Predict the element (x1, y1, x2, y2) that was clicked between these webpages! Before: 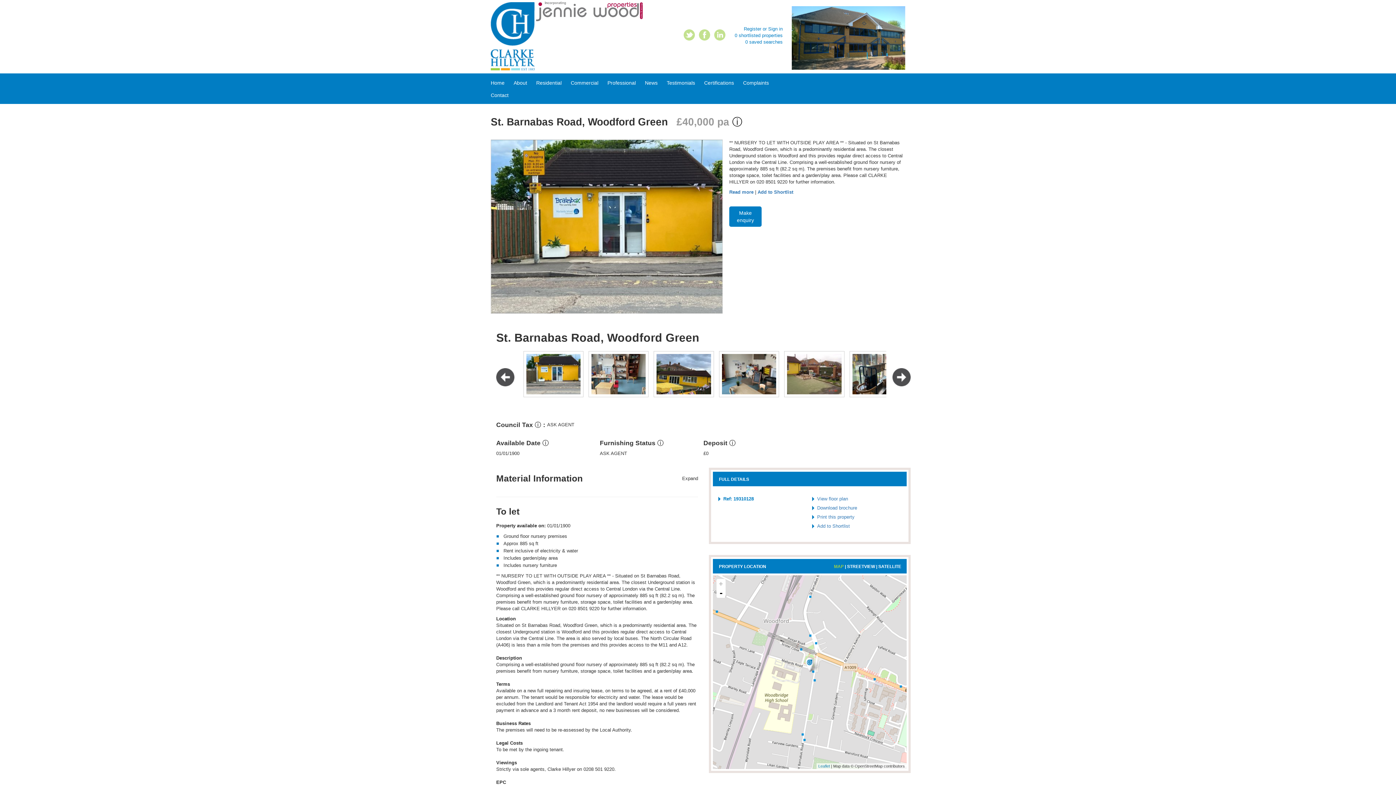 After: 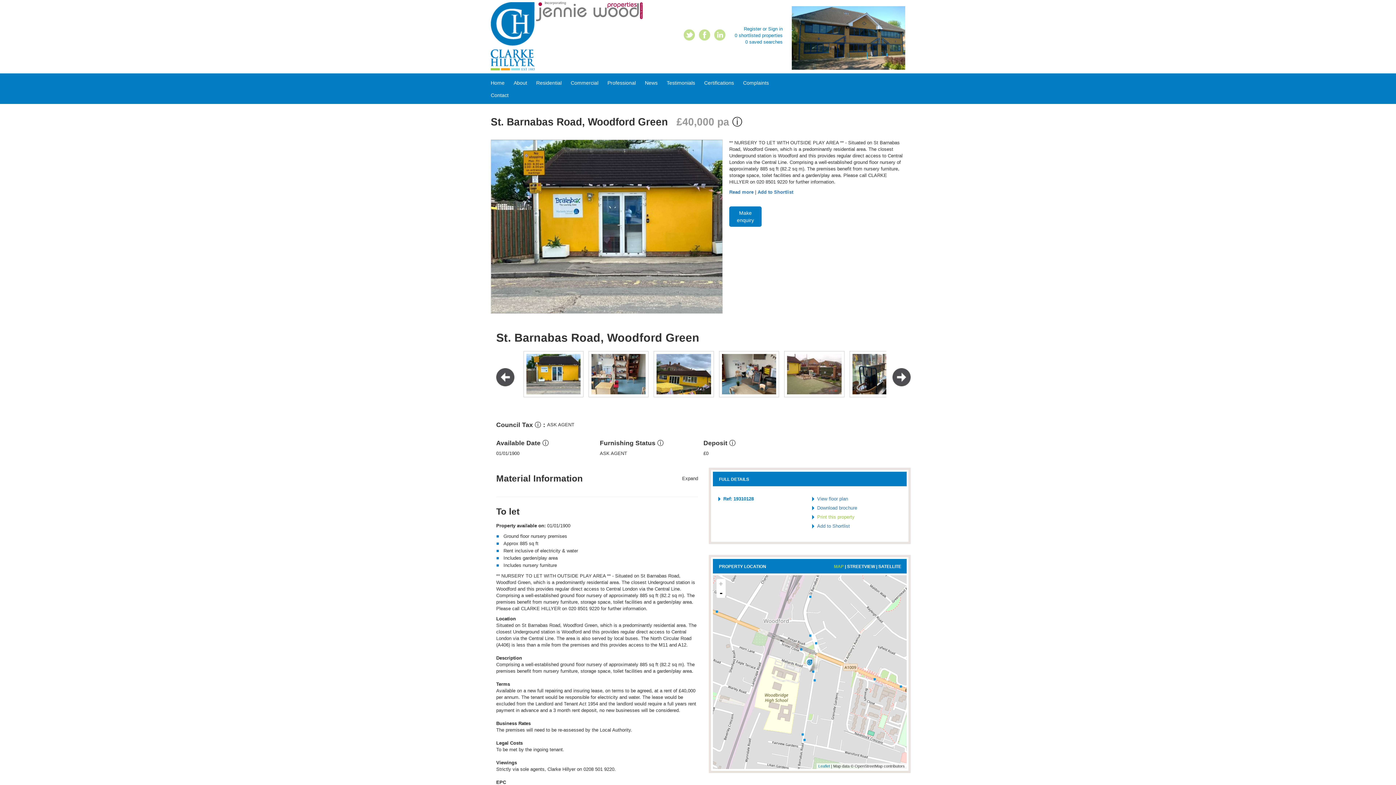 Action: label: Print this property bbox: (817, 514, 854, 520)